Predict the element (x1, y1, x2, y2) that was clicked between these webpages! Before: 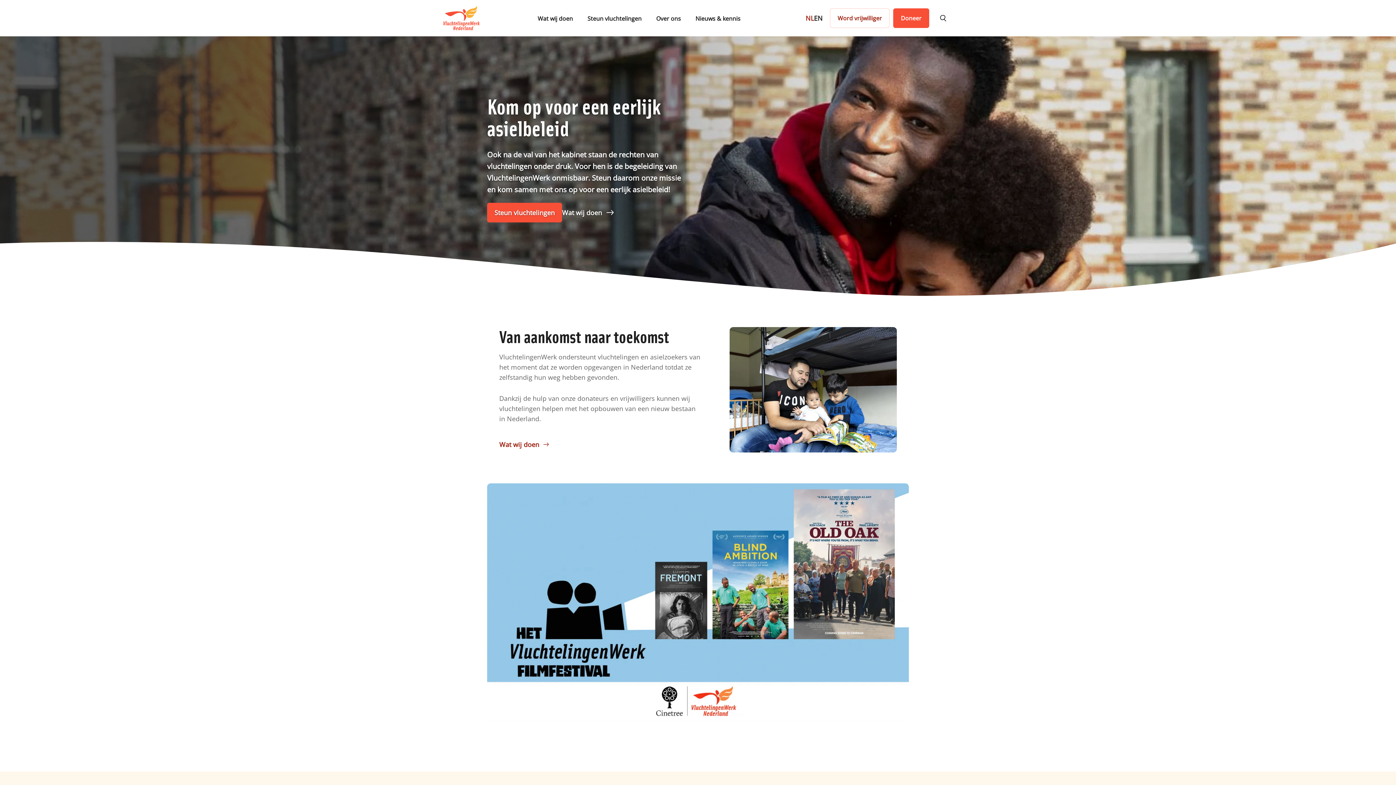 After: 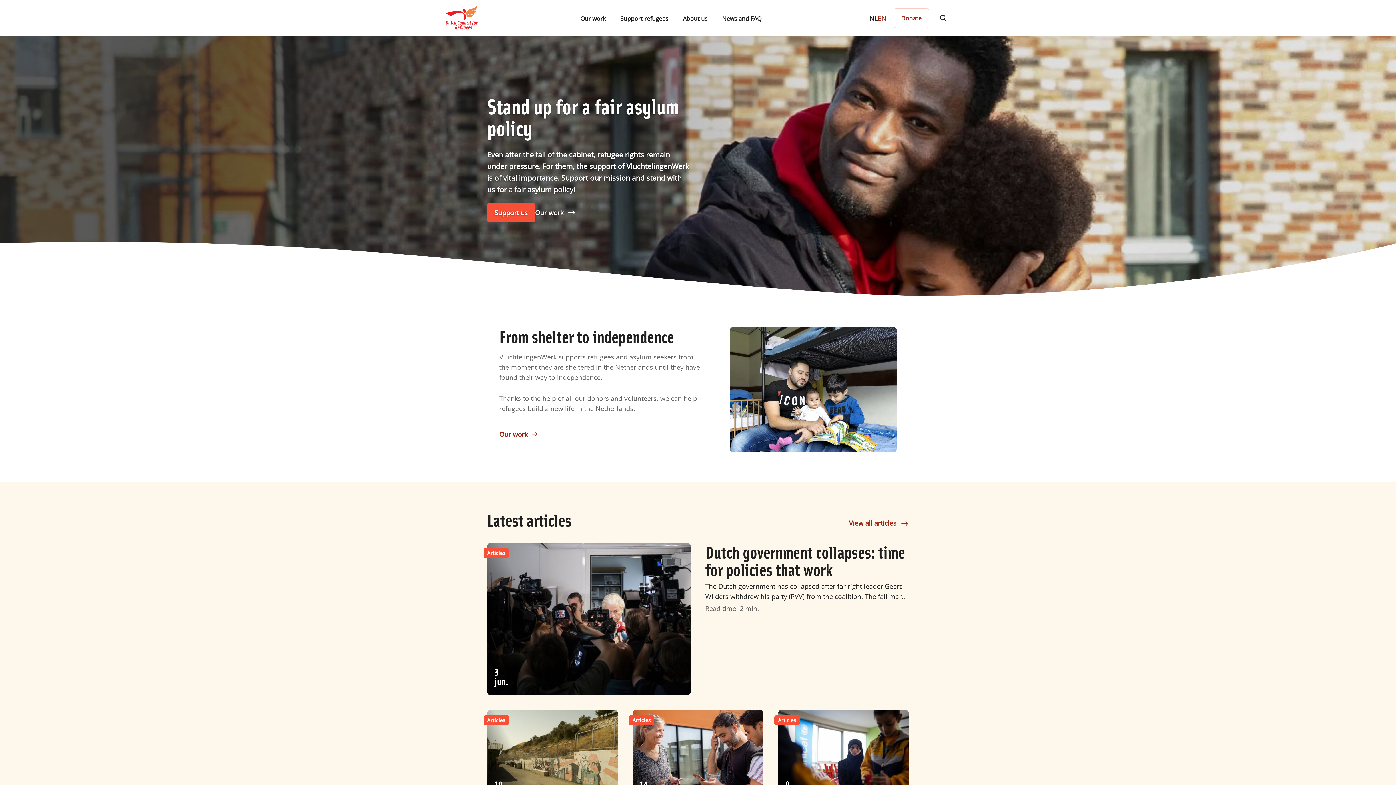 Action: label: EN bbox: (814, 13, 822, 23)